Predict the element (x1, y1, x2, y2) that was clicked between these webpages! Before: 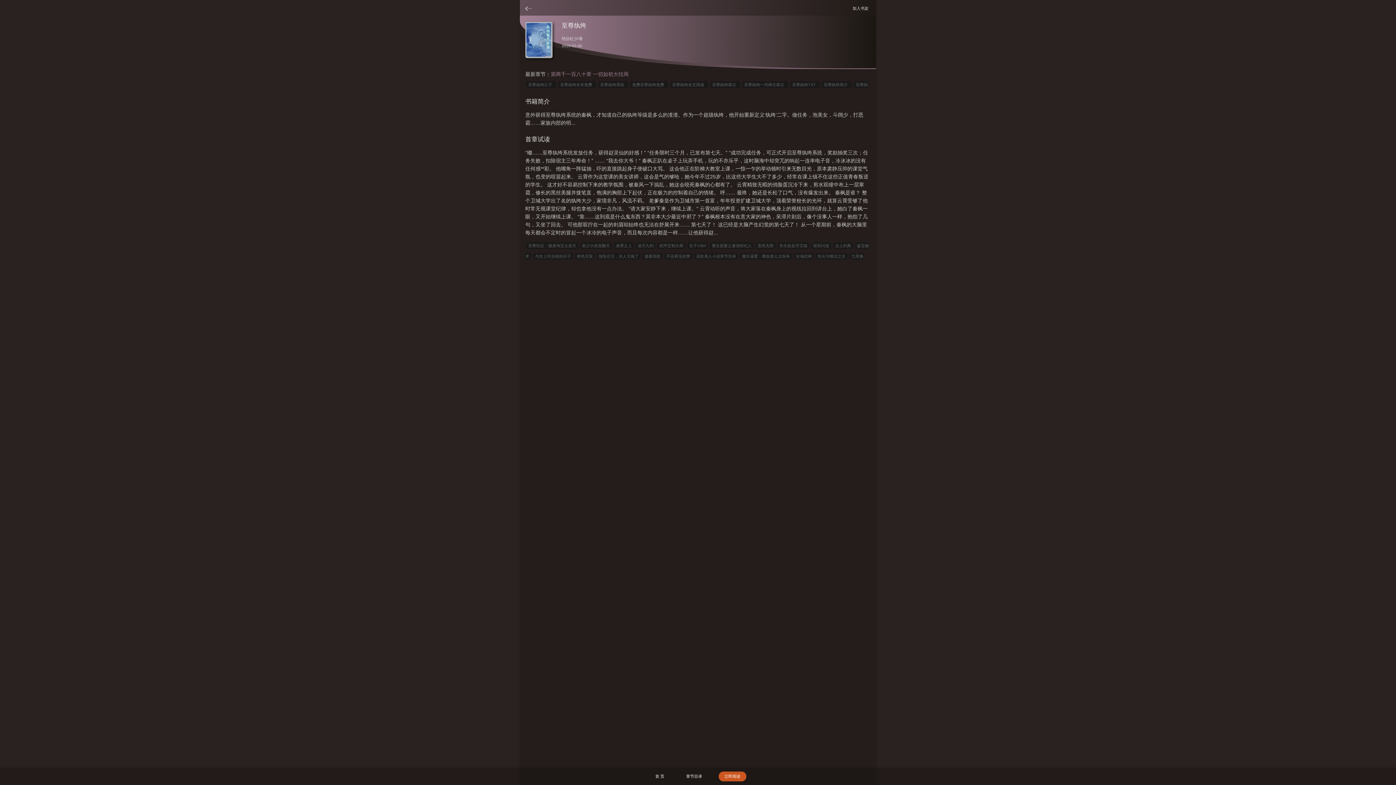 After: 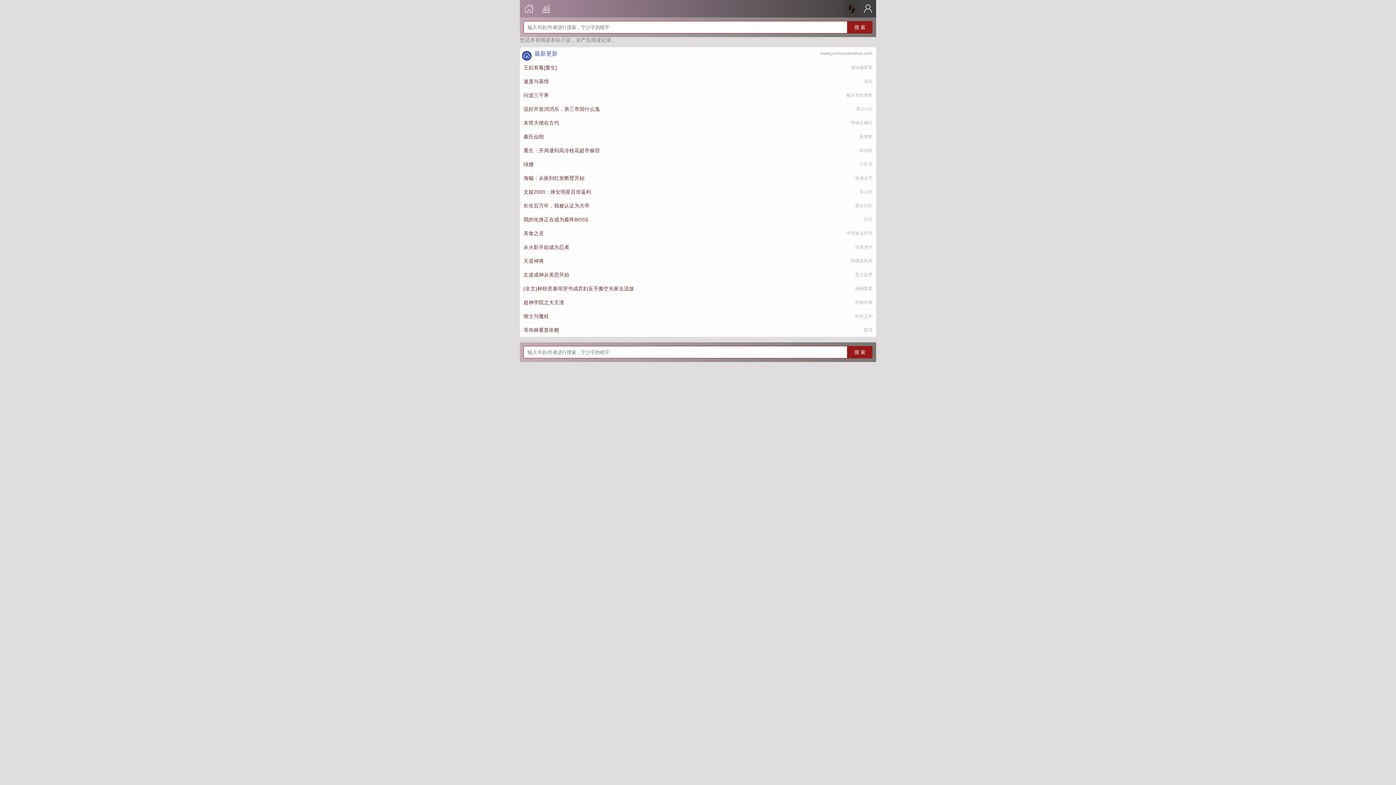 Action: bbox: (520, 0, 537, 16)